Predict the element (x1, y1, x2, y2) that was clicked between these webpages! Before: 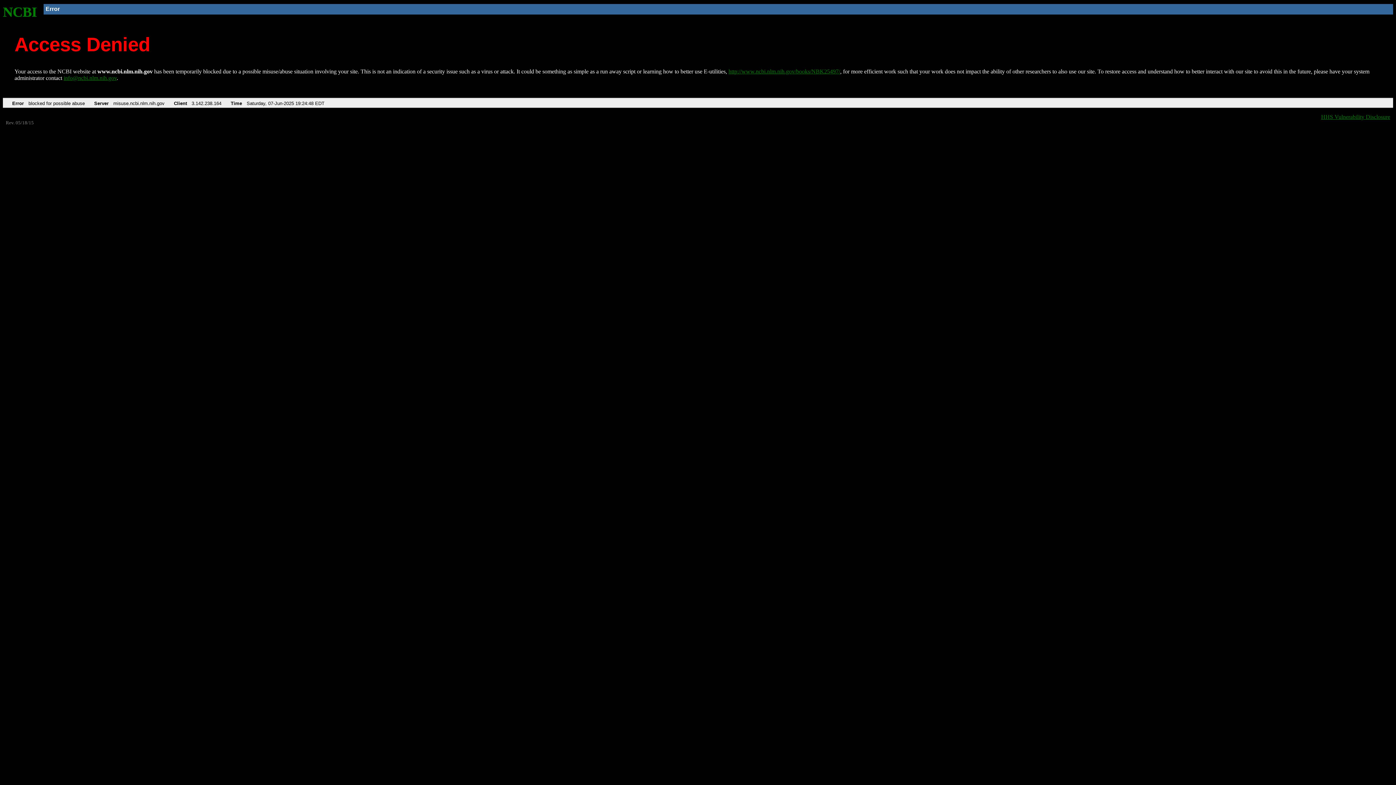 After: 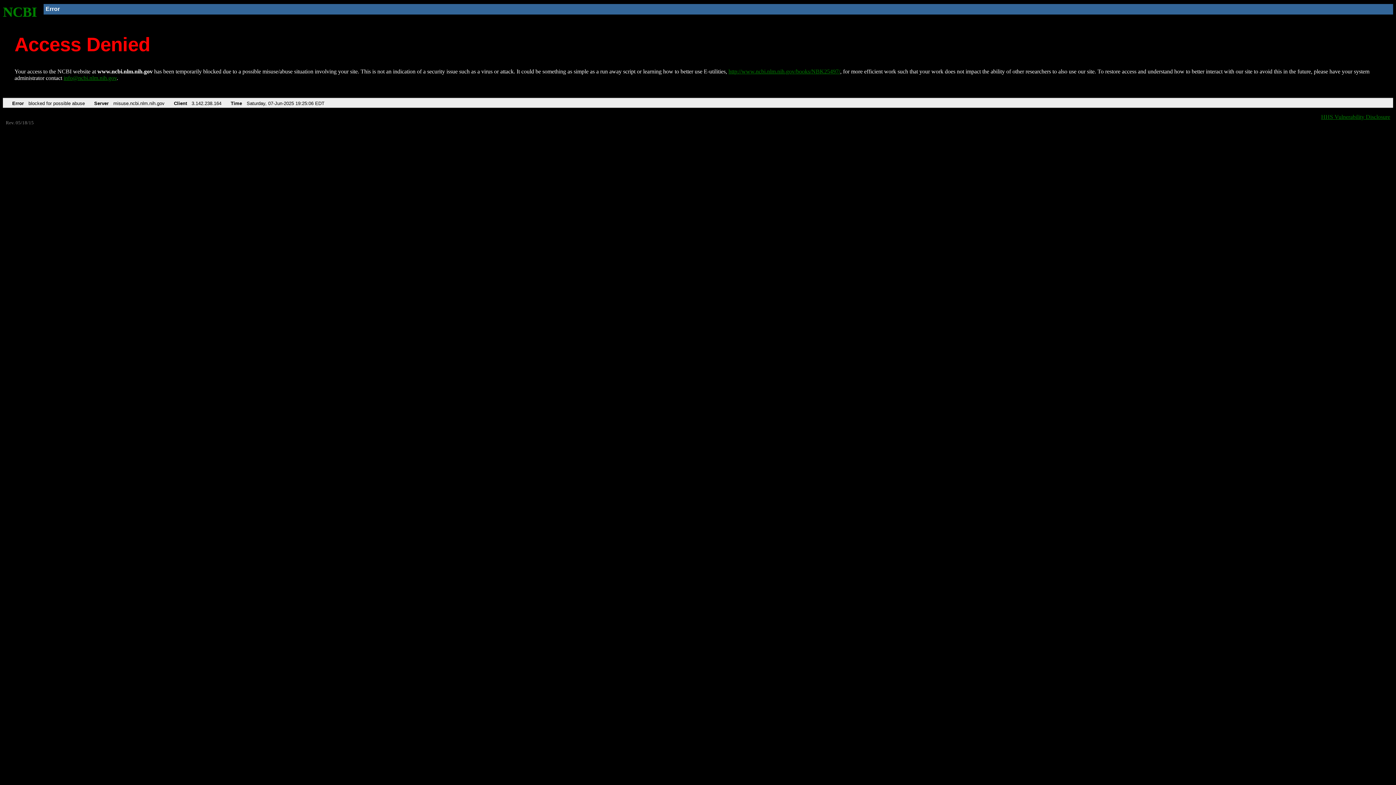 Action: bbox: (2, 4, 37, 19) label: NCBI